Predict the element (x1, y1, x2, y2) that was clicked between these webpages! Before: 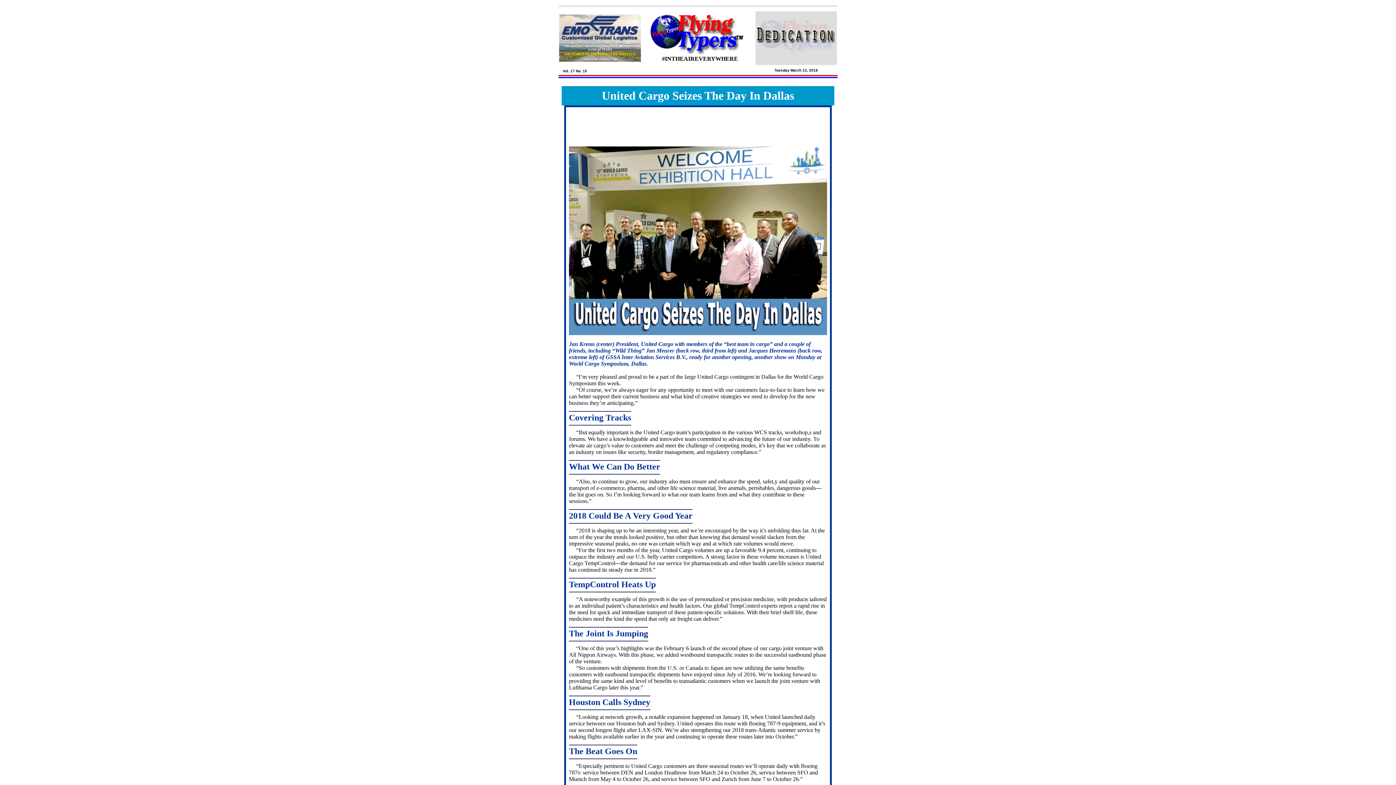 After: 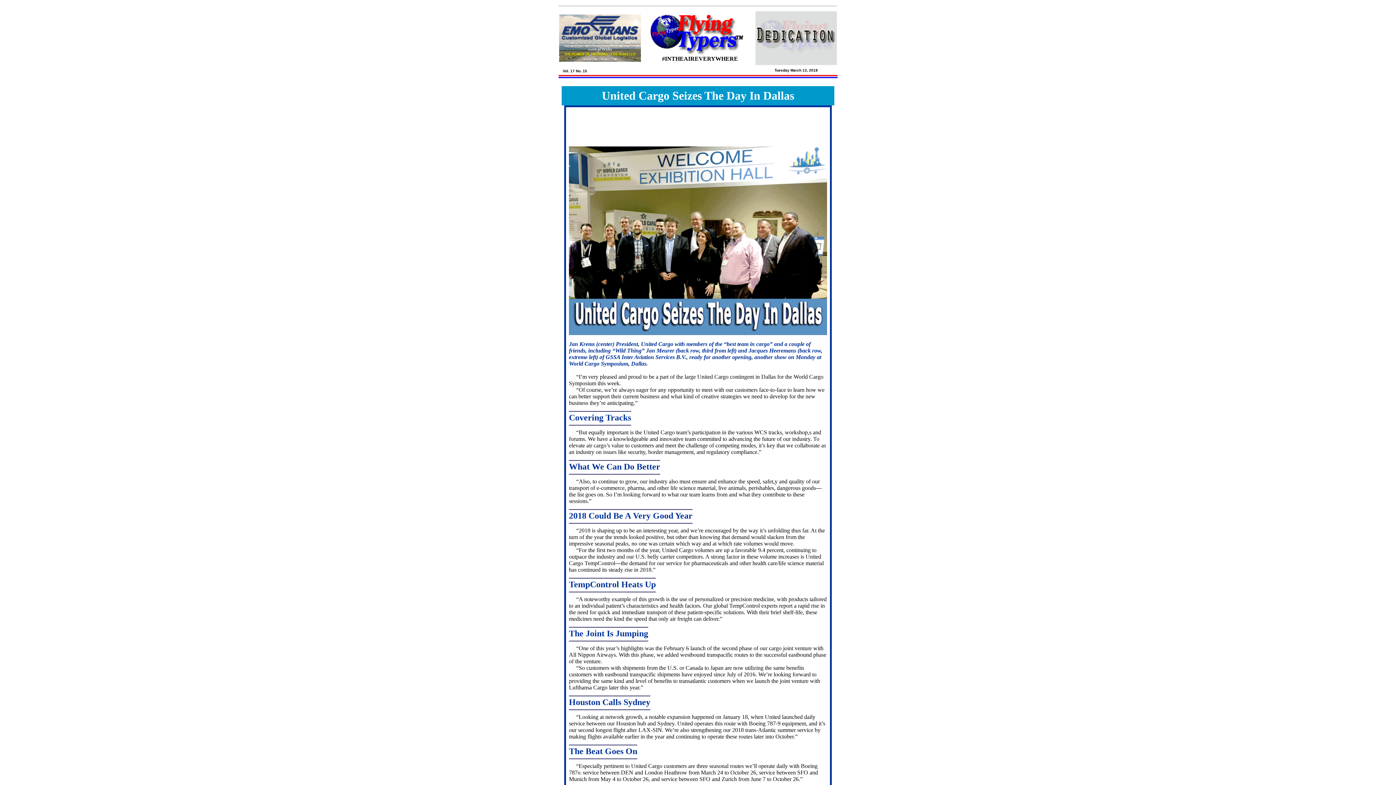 Action: bbox: (755, 59, 837, 66)